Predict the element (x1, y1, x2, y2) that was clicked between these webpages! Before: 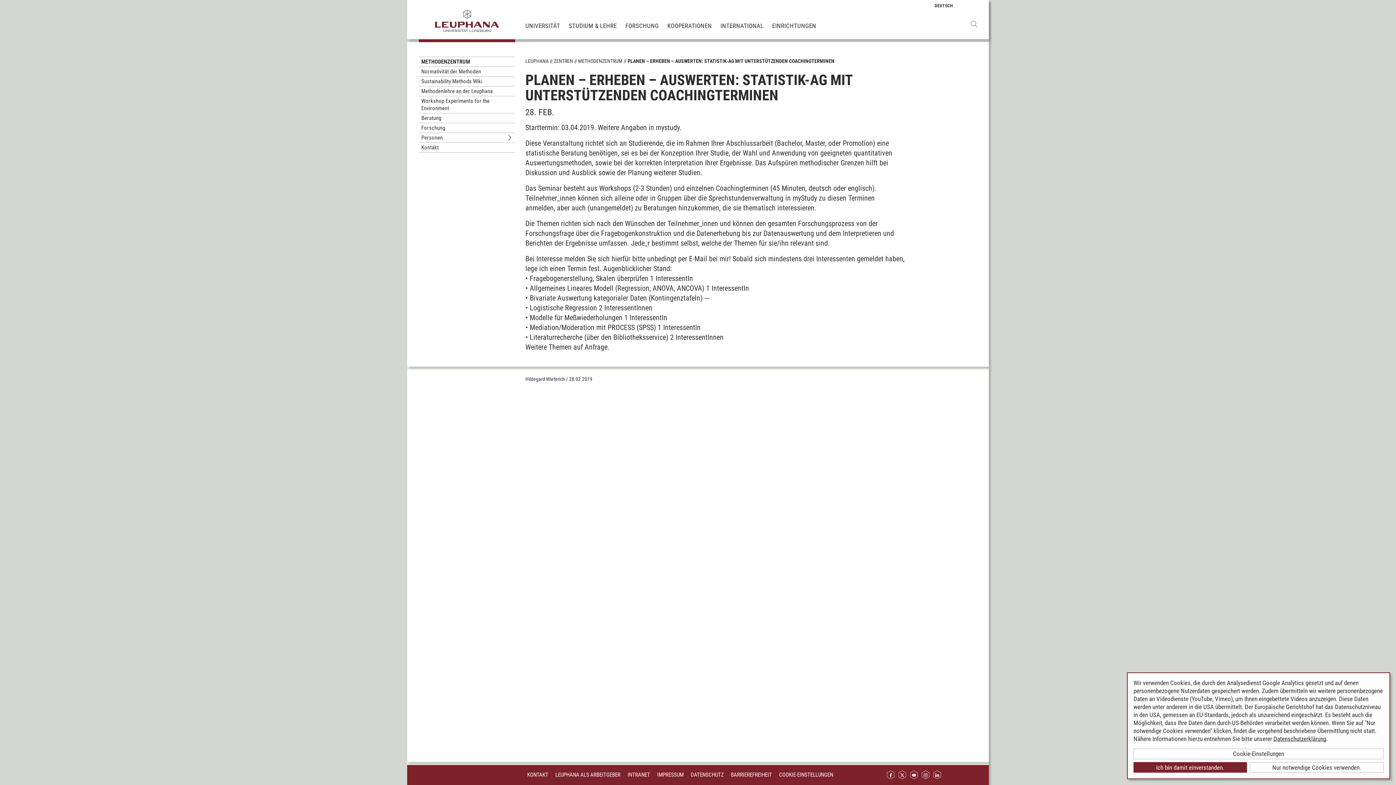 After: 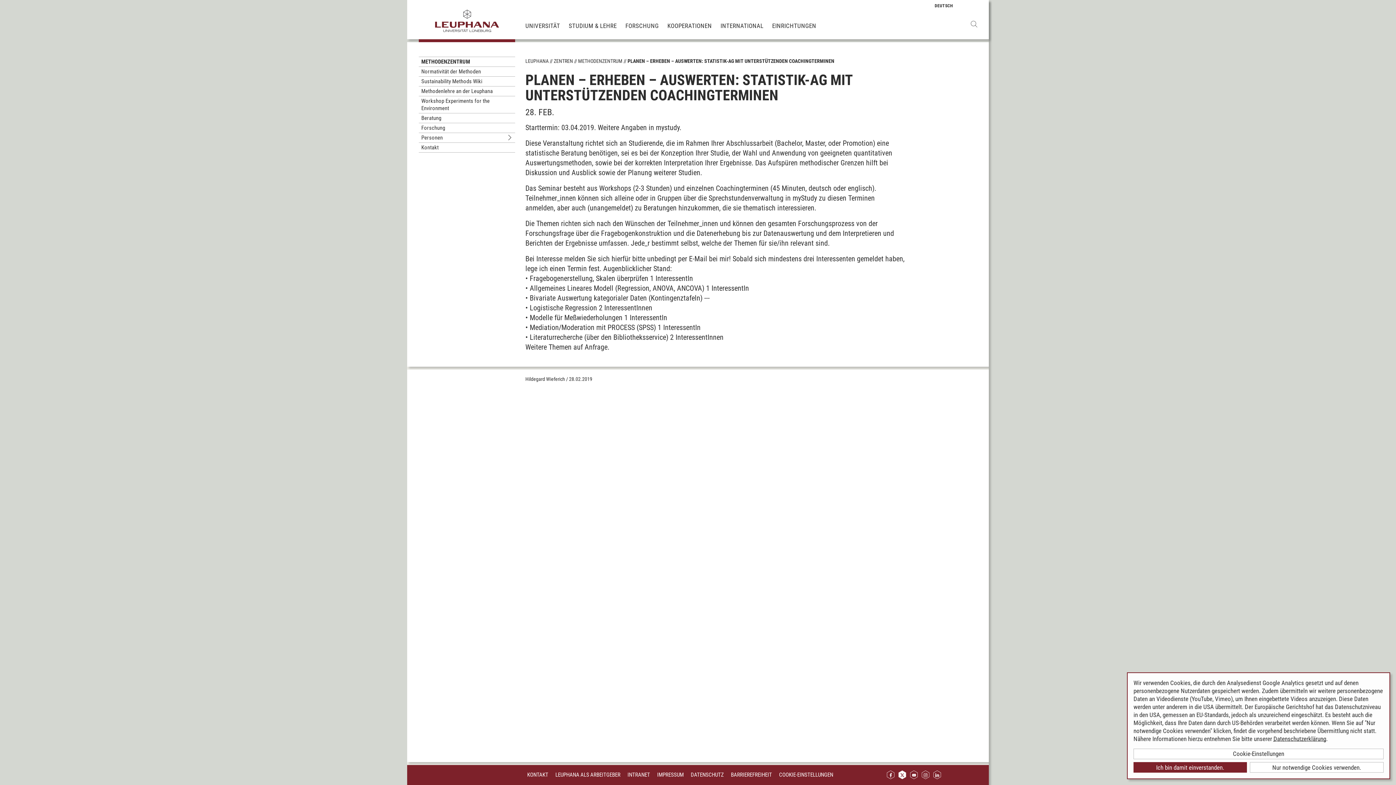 Action: bbox: (898, 769, 907, 781)